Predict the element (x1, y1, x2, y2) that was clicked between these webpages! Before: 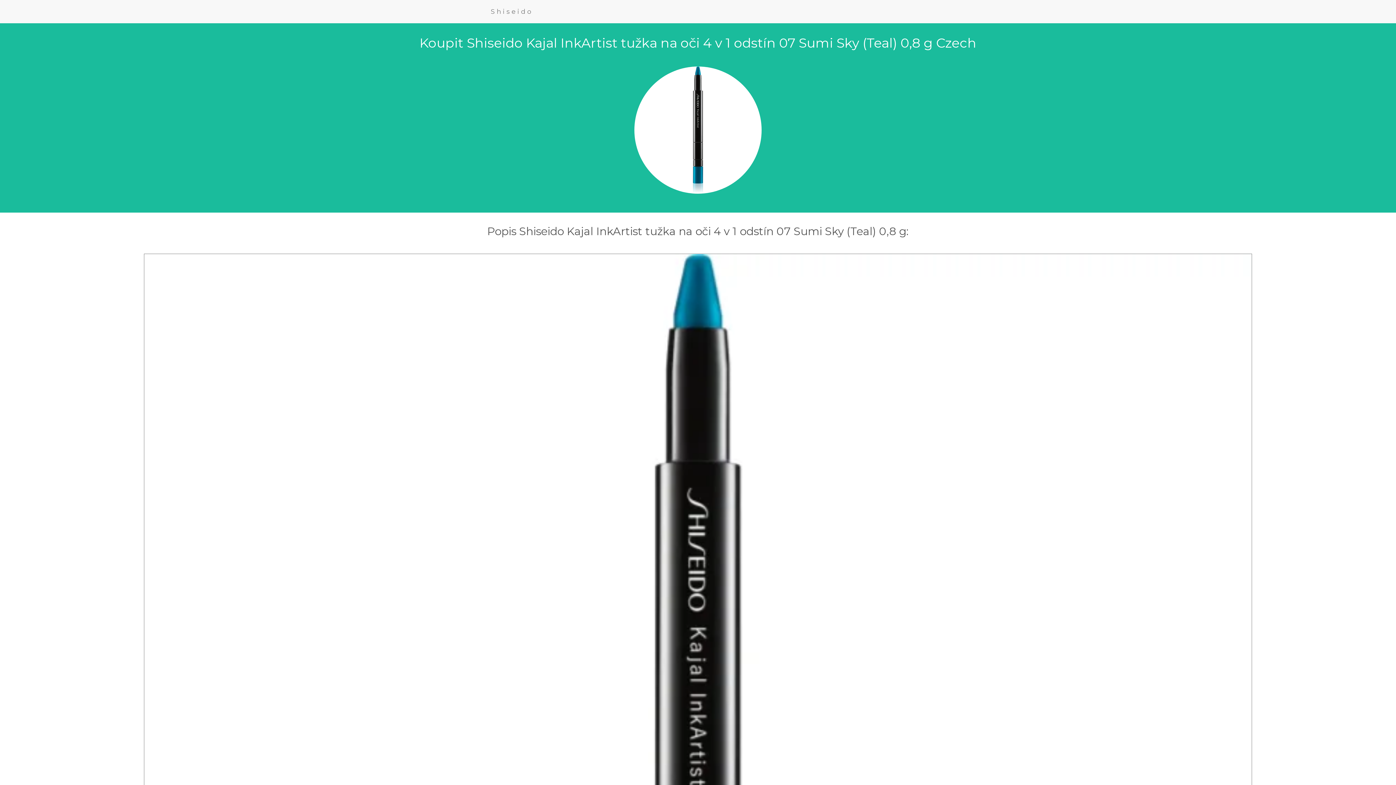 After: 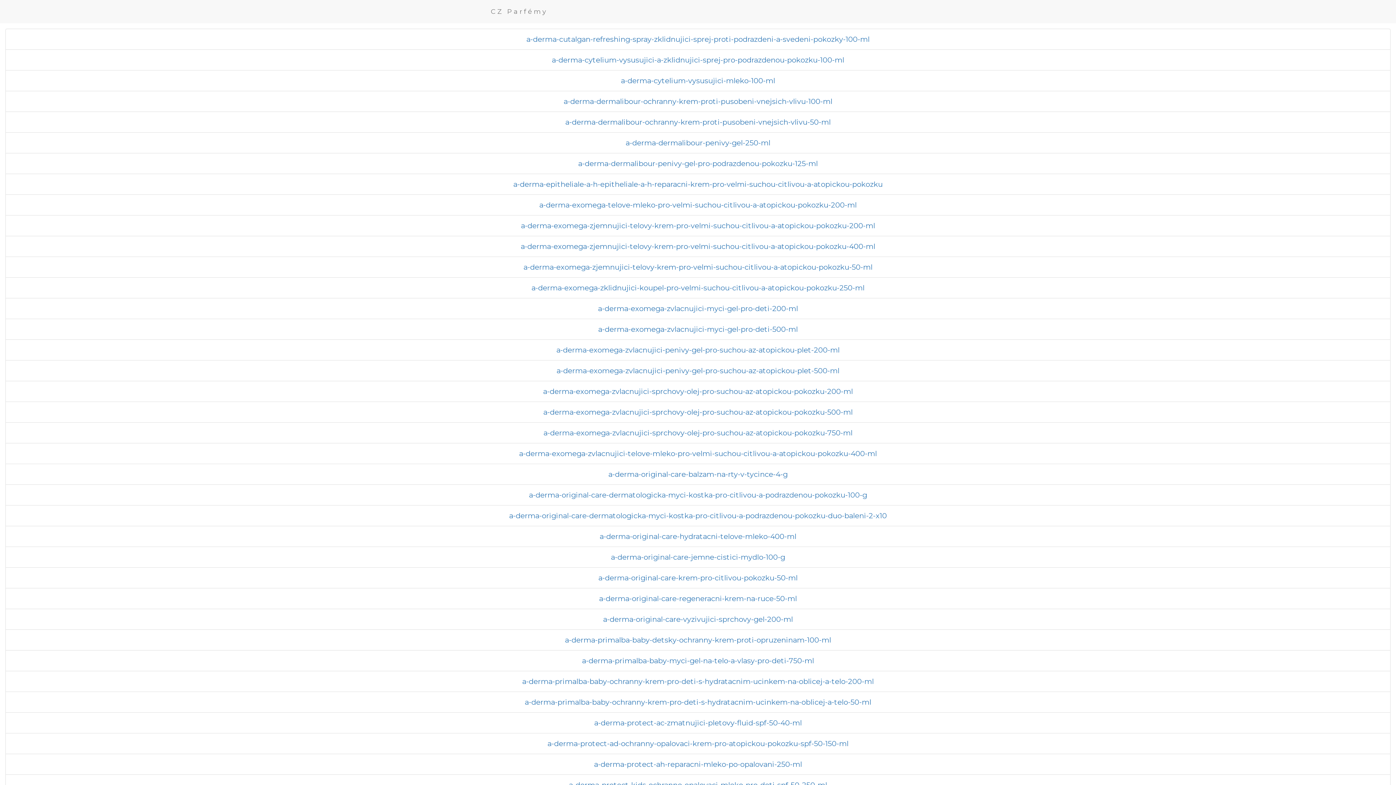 Action: label: Shiseido bbox: (485, 2, 538, 20)